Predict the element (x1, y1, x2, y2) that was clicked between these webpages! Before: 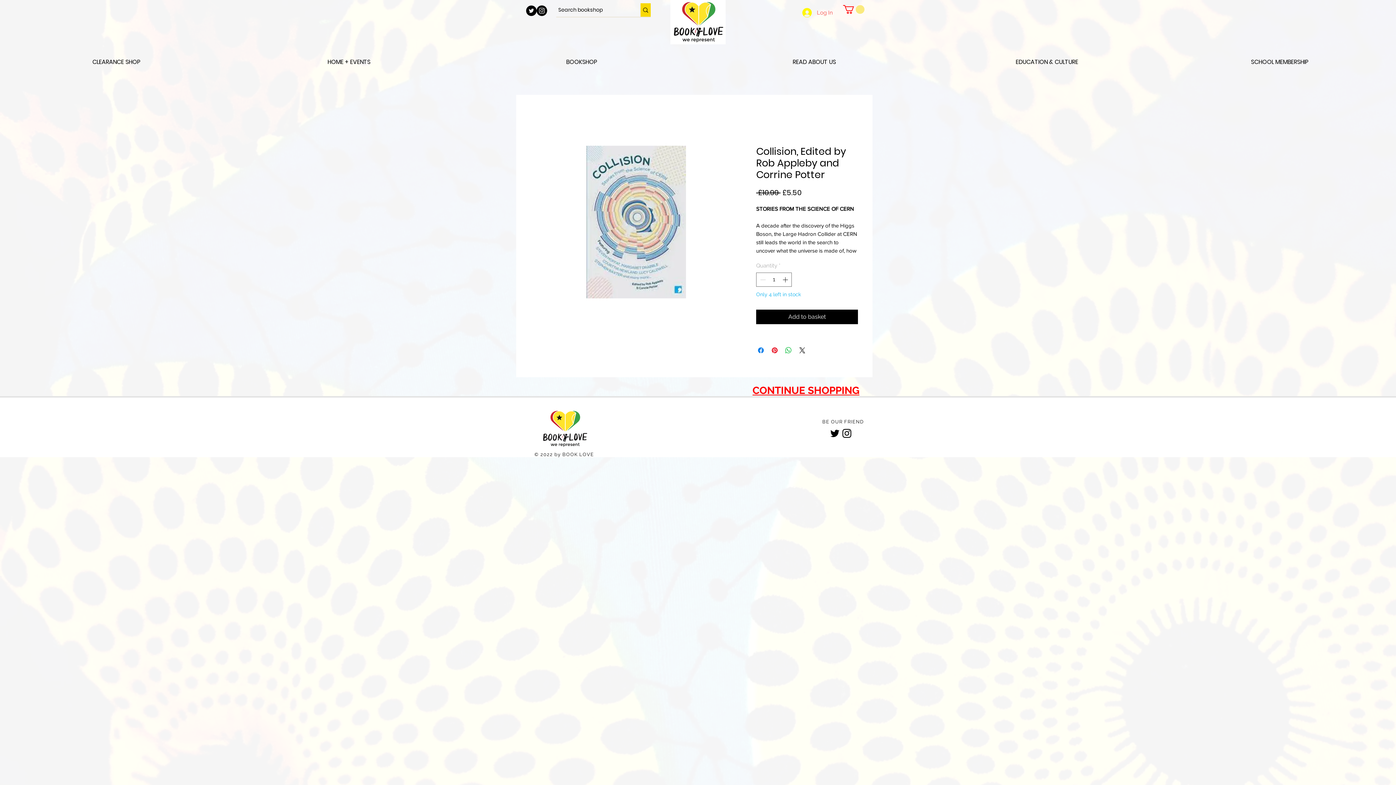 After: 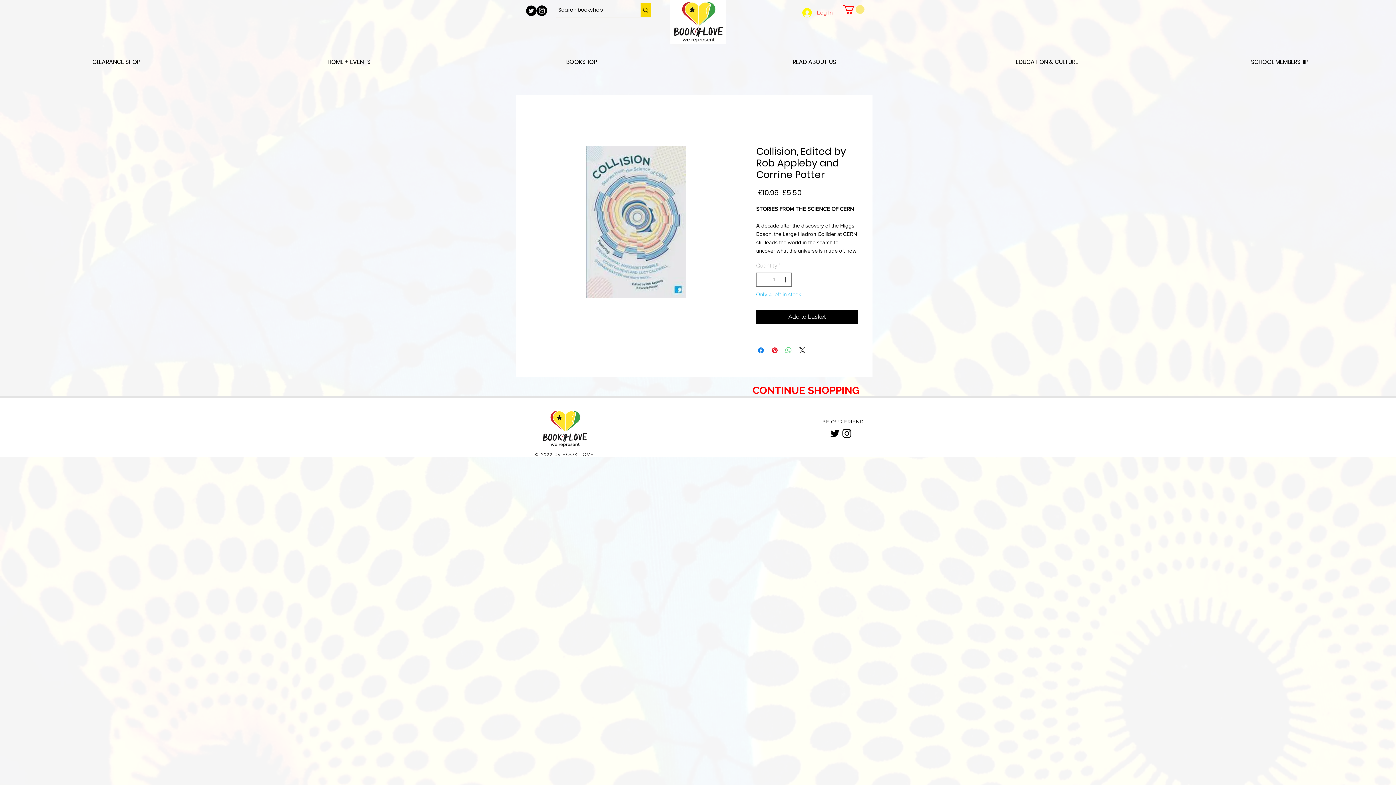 Action: bbox: (784, 346, 793, 354) label: Share on WhatsApp